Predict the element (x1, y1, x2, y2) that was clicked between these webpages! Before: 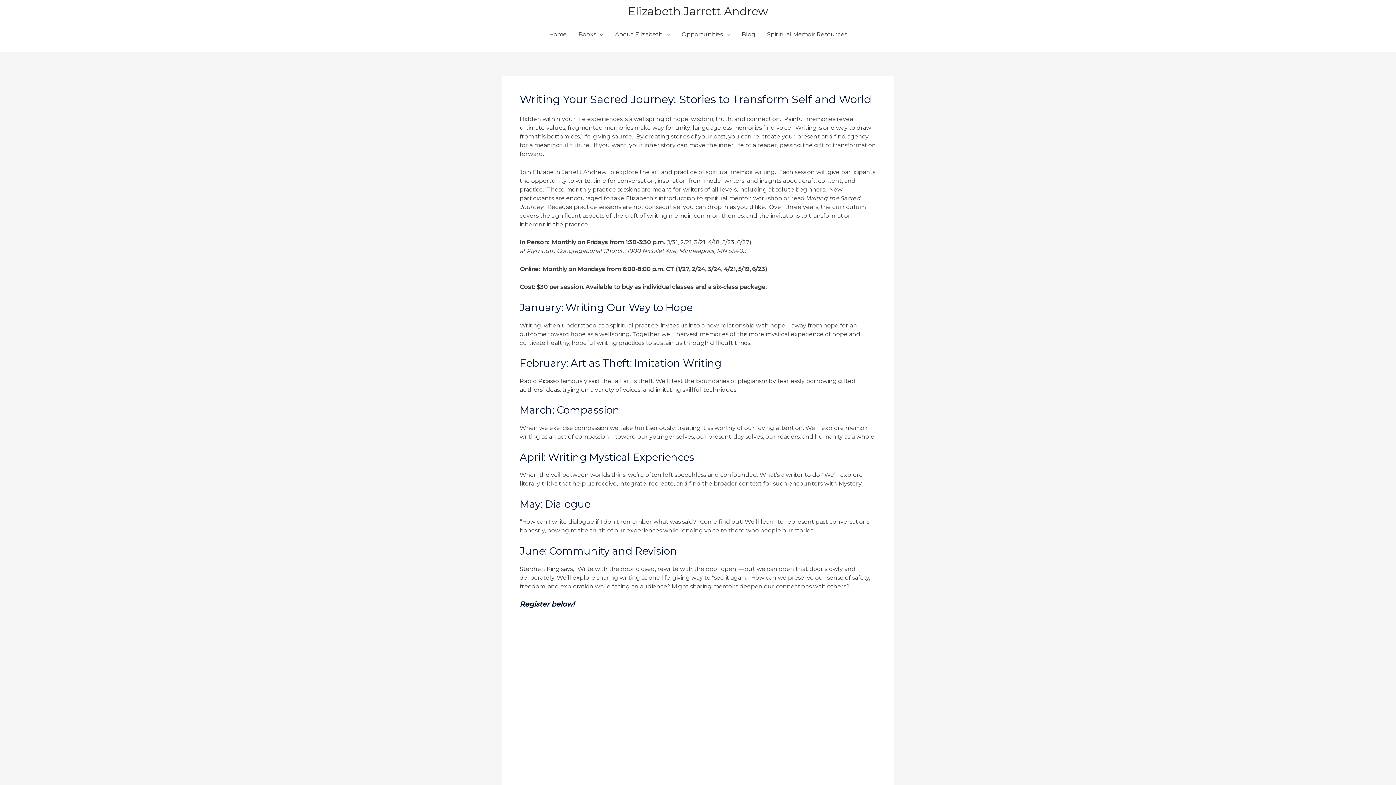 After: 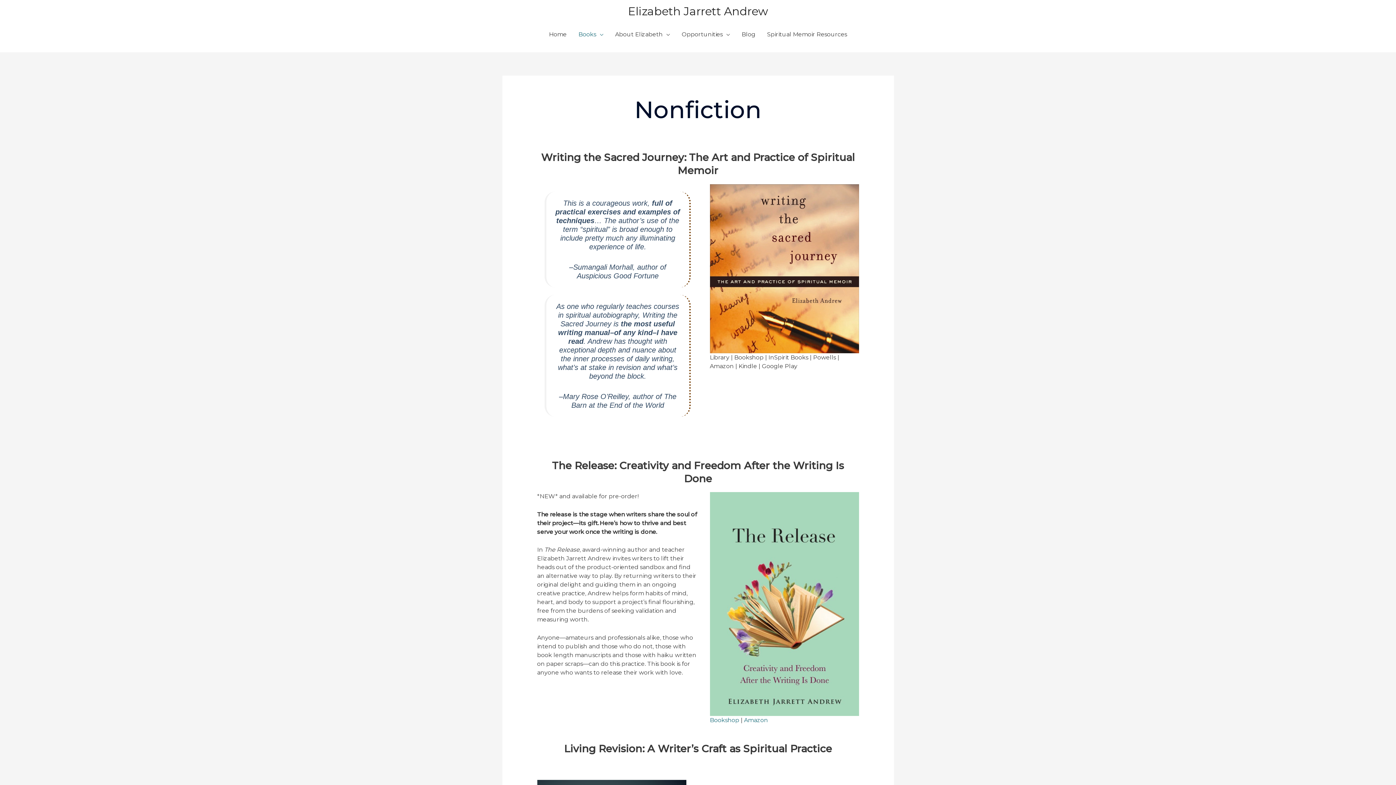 Action: label: Books bbox: (572, 22, 609, 46)